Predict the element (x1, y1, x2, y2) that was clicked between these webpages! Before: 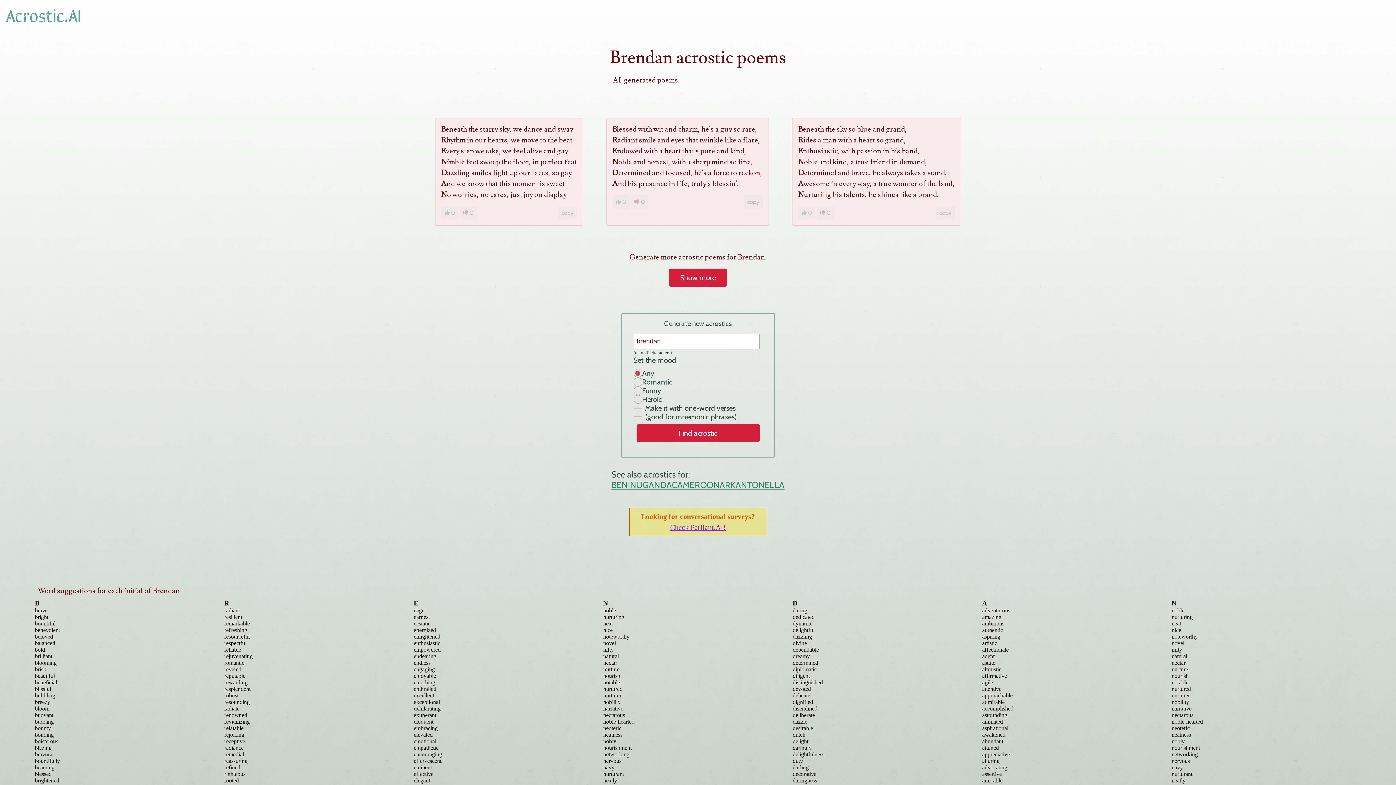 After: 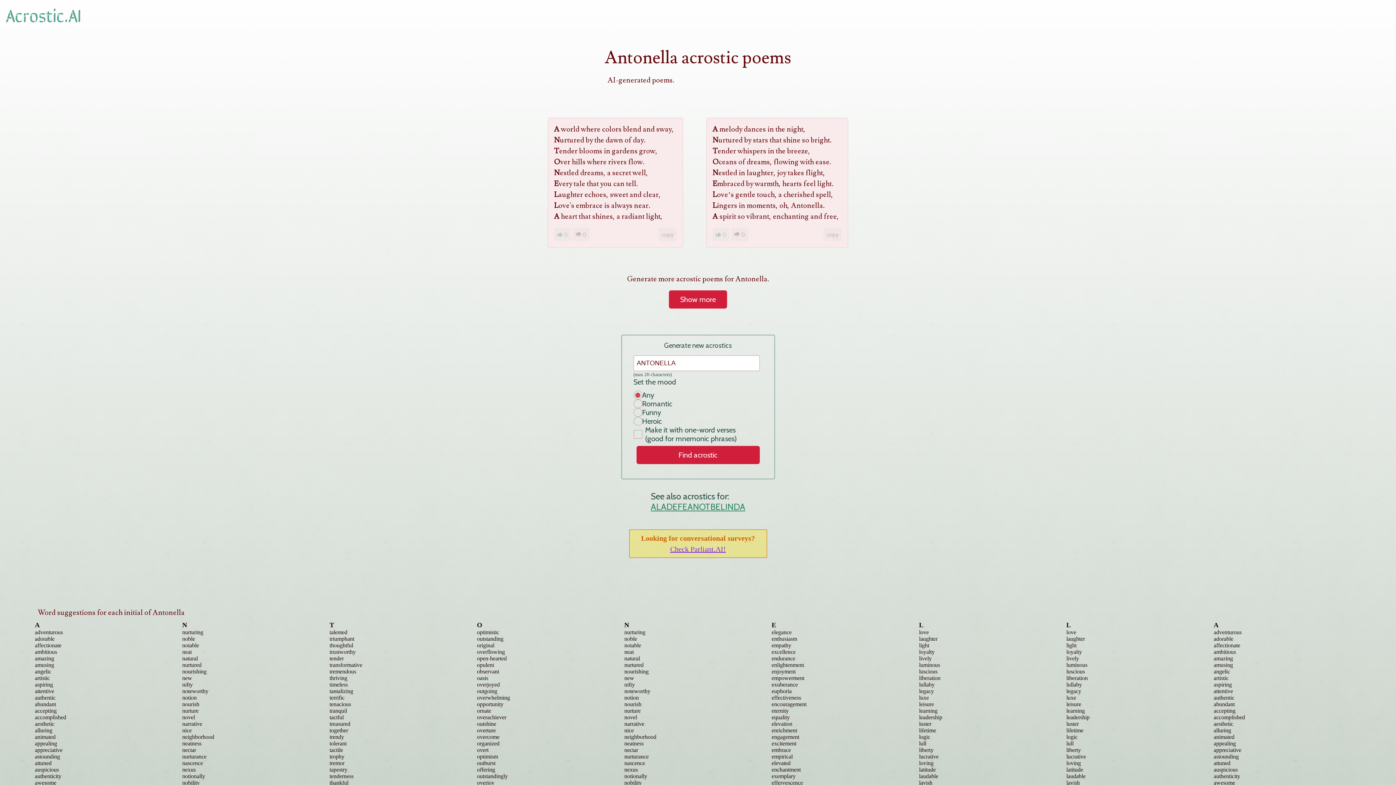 Action: bbox: (735, 480, 784, 490) label: ANTONELLA